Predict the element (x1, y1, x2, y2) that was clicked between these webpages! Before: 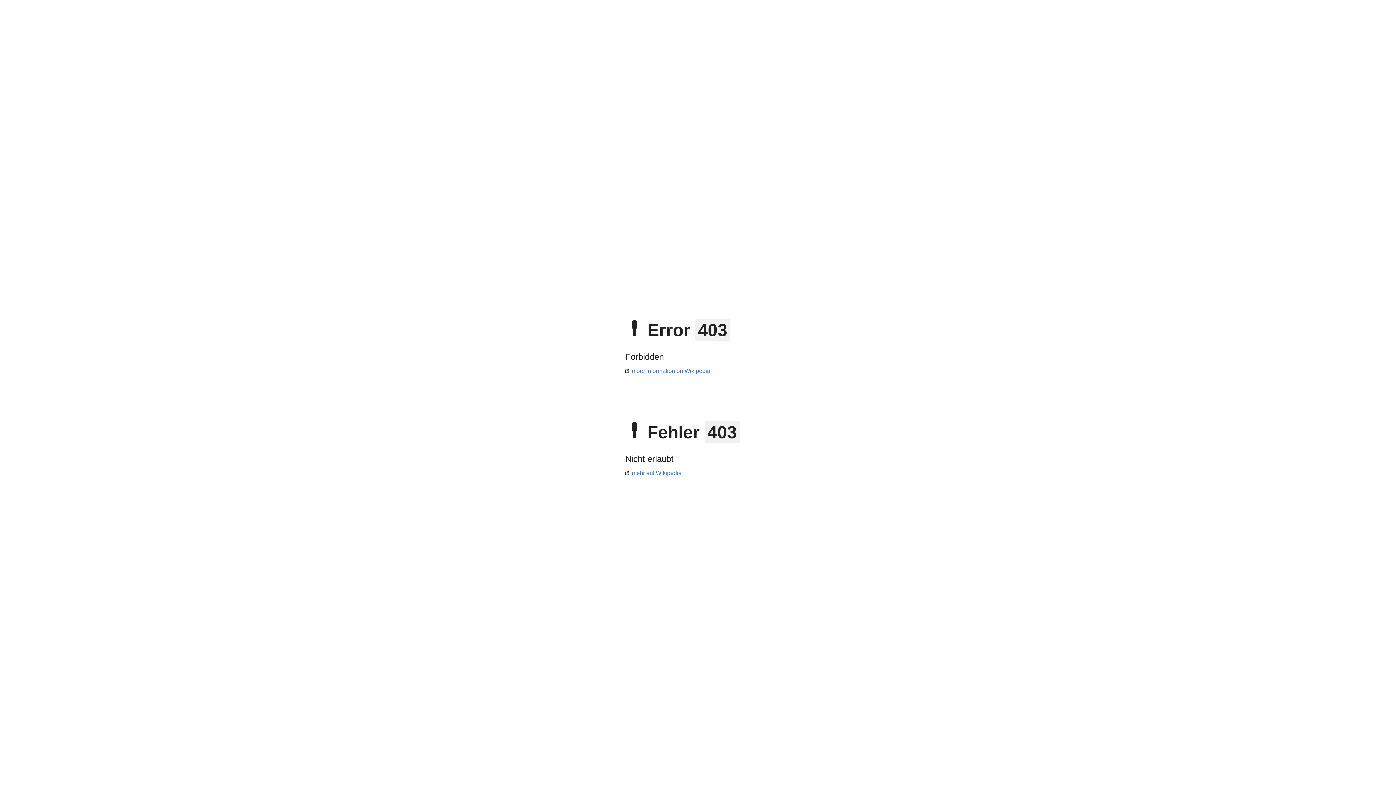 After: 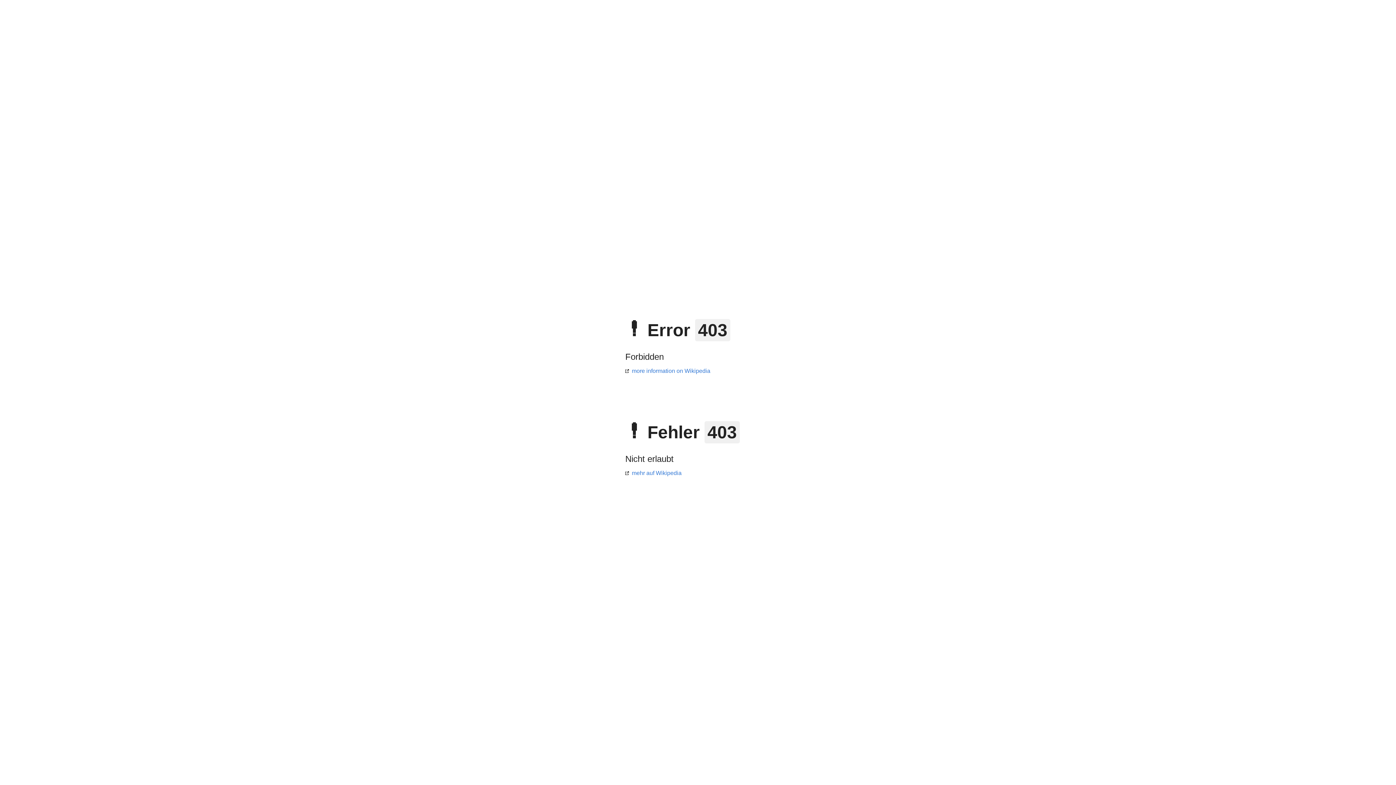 Action: bbox: (625, 470, 681, 476) label: mehr auf Wikipedia